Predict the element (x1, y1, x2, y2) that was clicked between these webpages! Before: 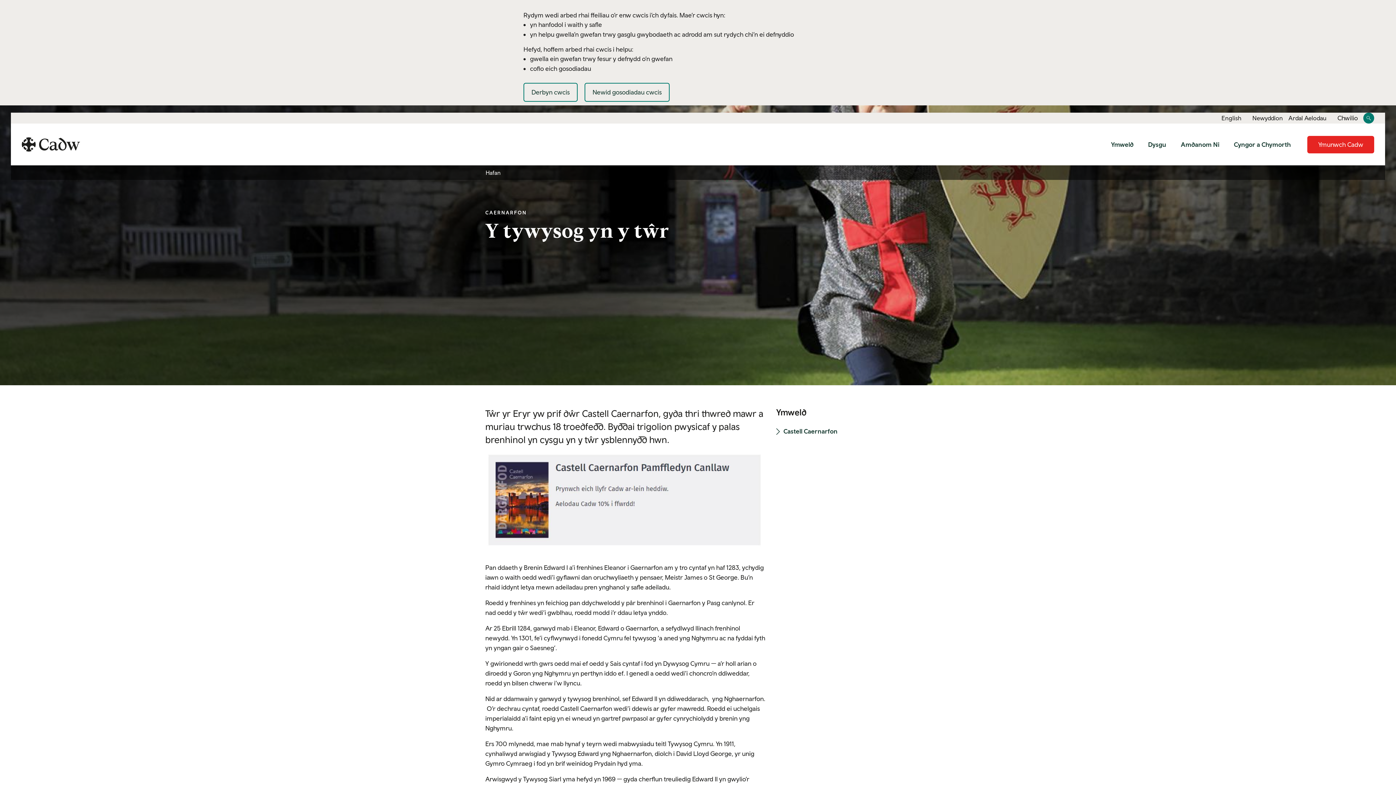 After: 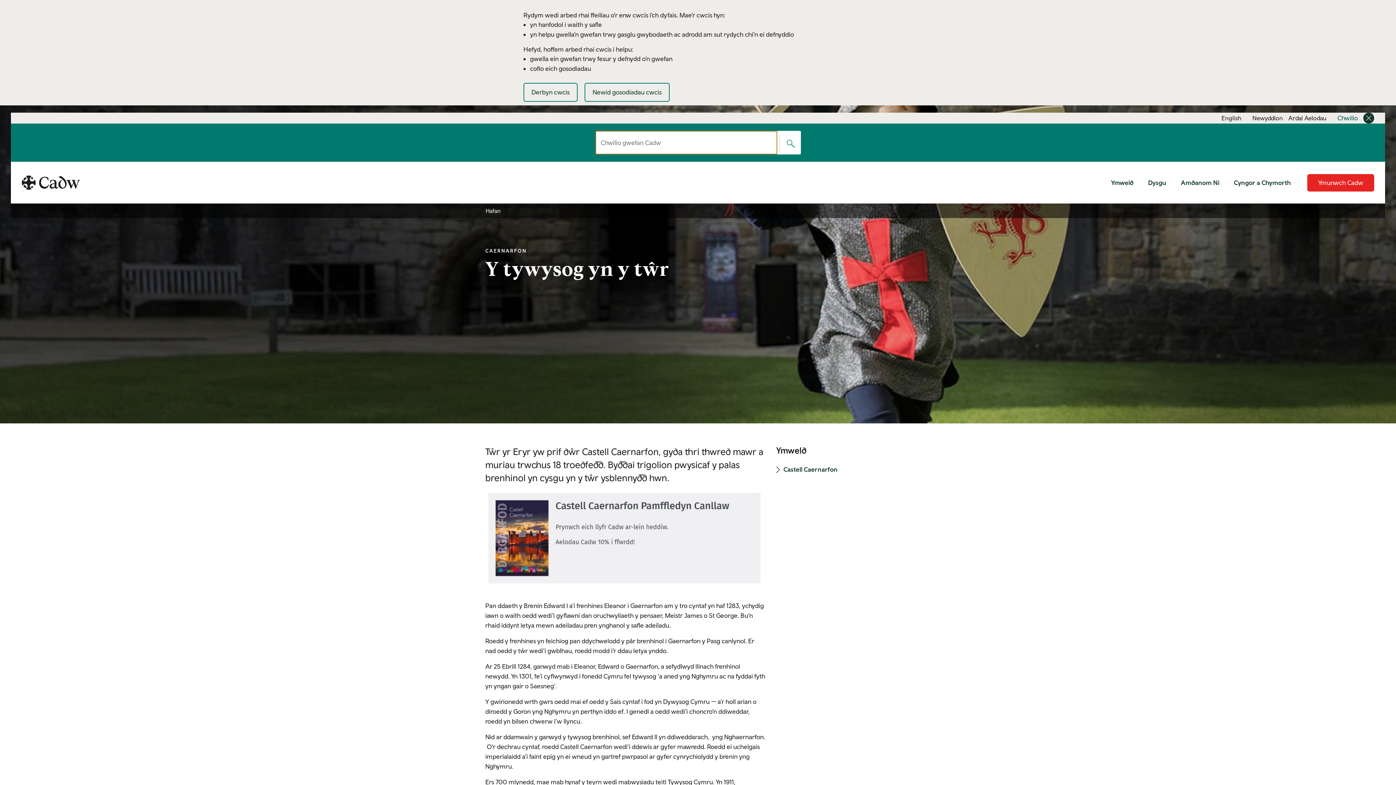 Action: bbox: (1337, 114, 1358, 122) label: Toggle
Chwilio